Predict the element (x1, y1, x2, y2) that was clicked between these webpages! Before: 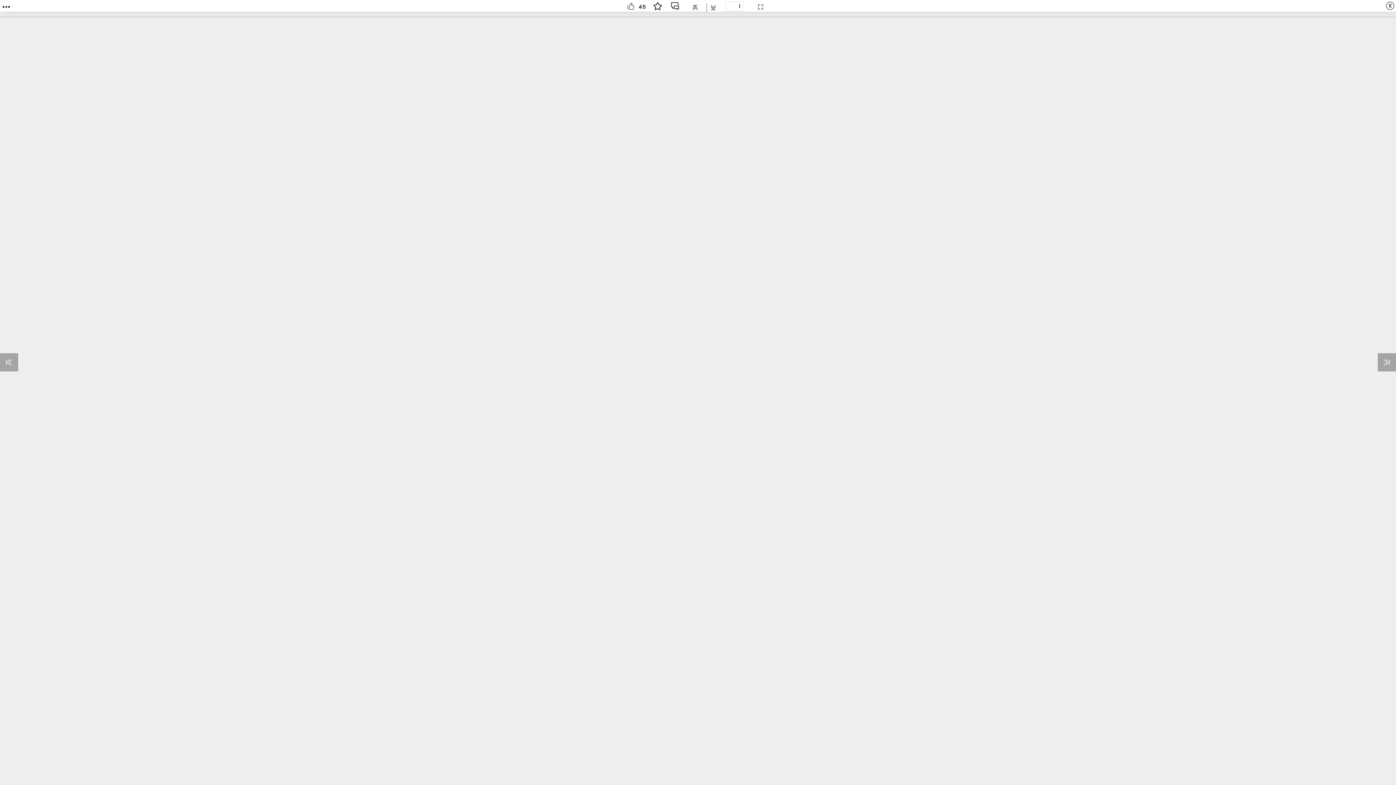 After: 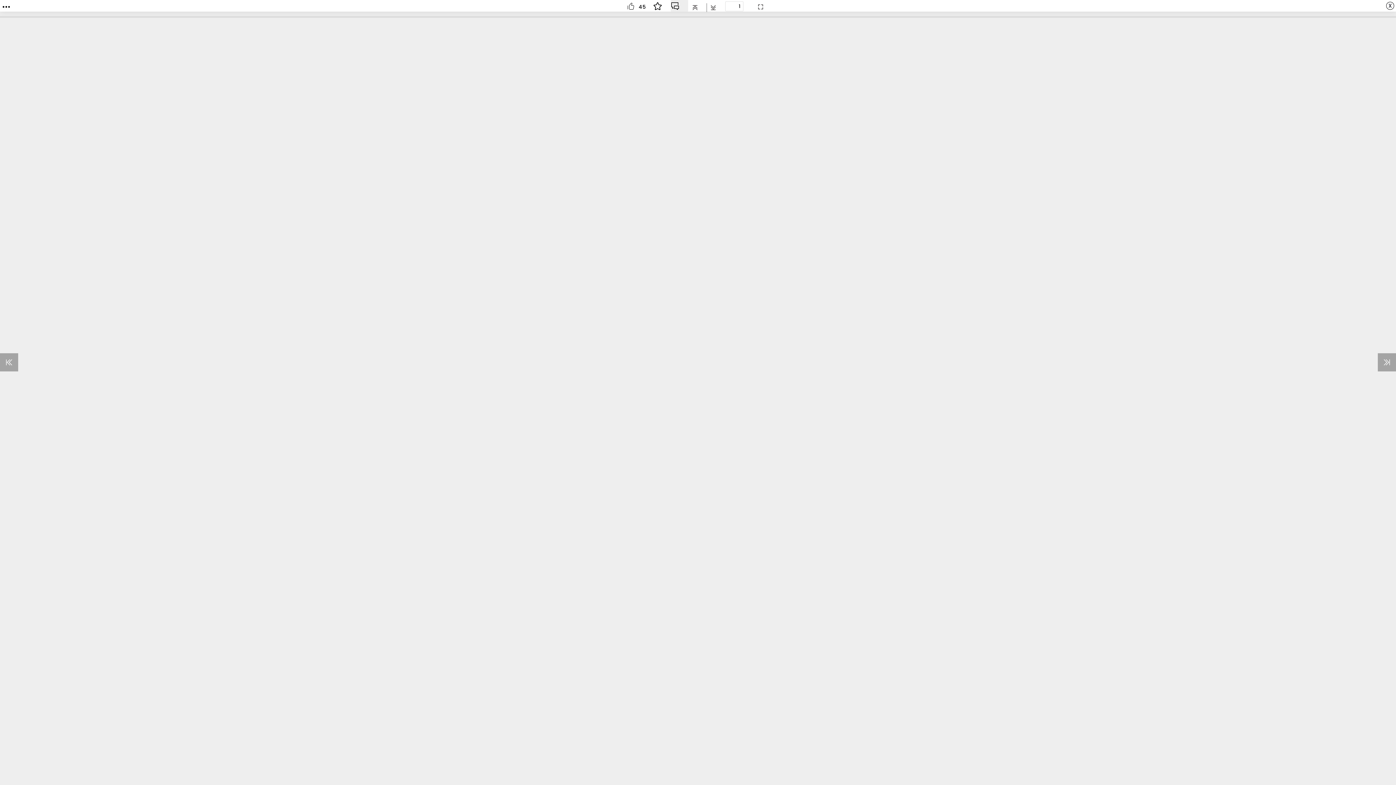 Action: label:   bbox: (670, 0, 688, 11)